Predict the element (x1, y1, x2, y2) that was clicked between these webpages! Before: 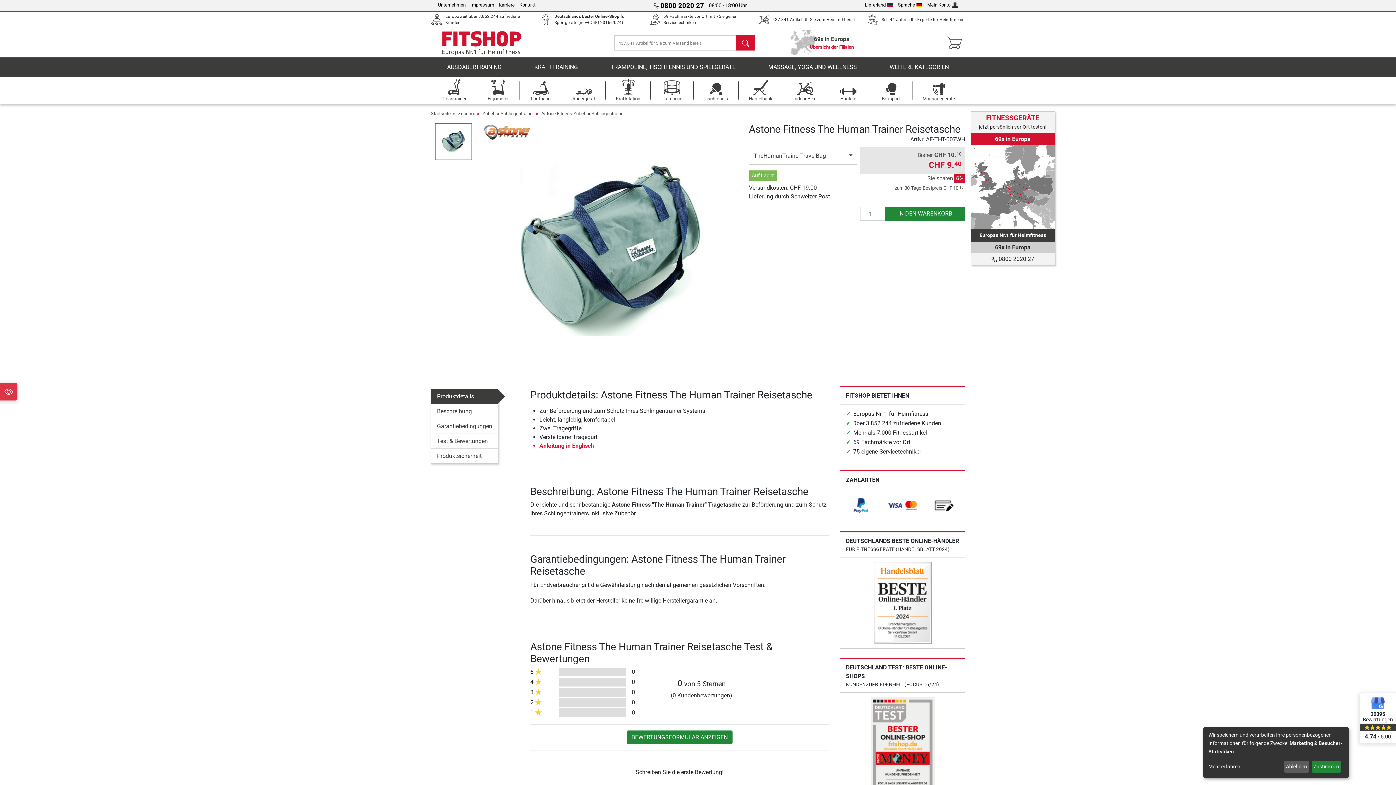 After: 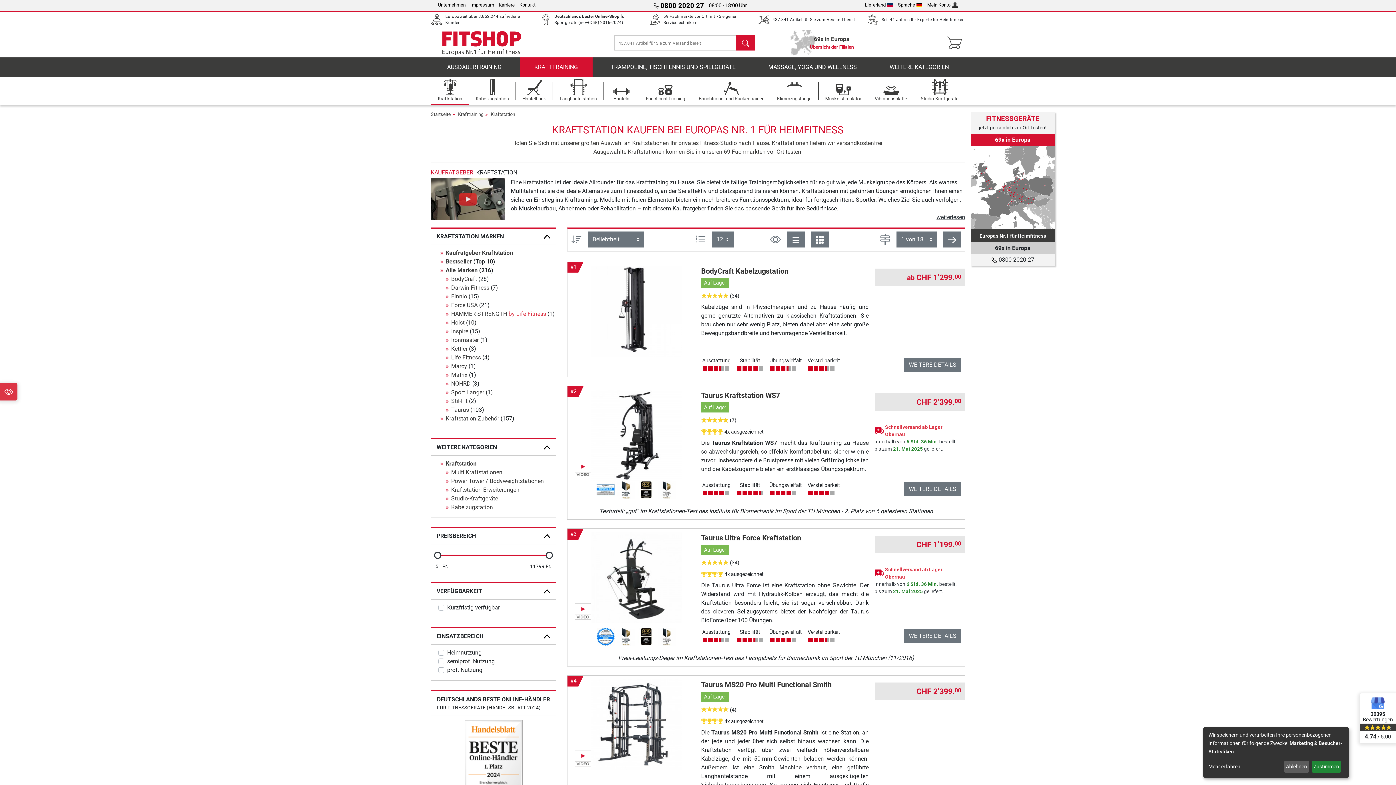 Action: bbox: (605, 77, 650, 104) label: Kraftstation